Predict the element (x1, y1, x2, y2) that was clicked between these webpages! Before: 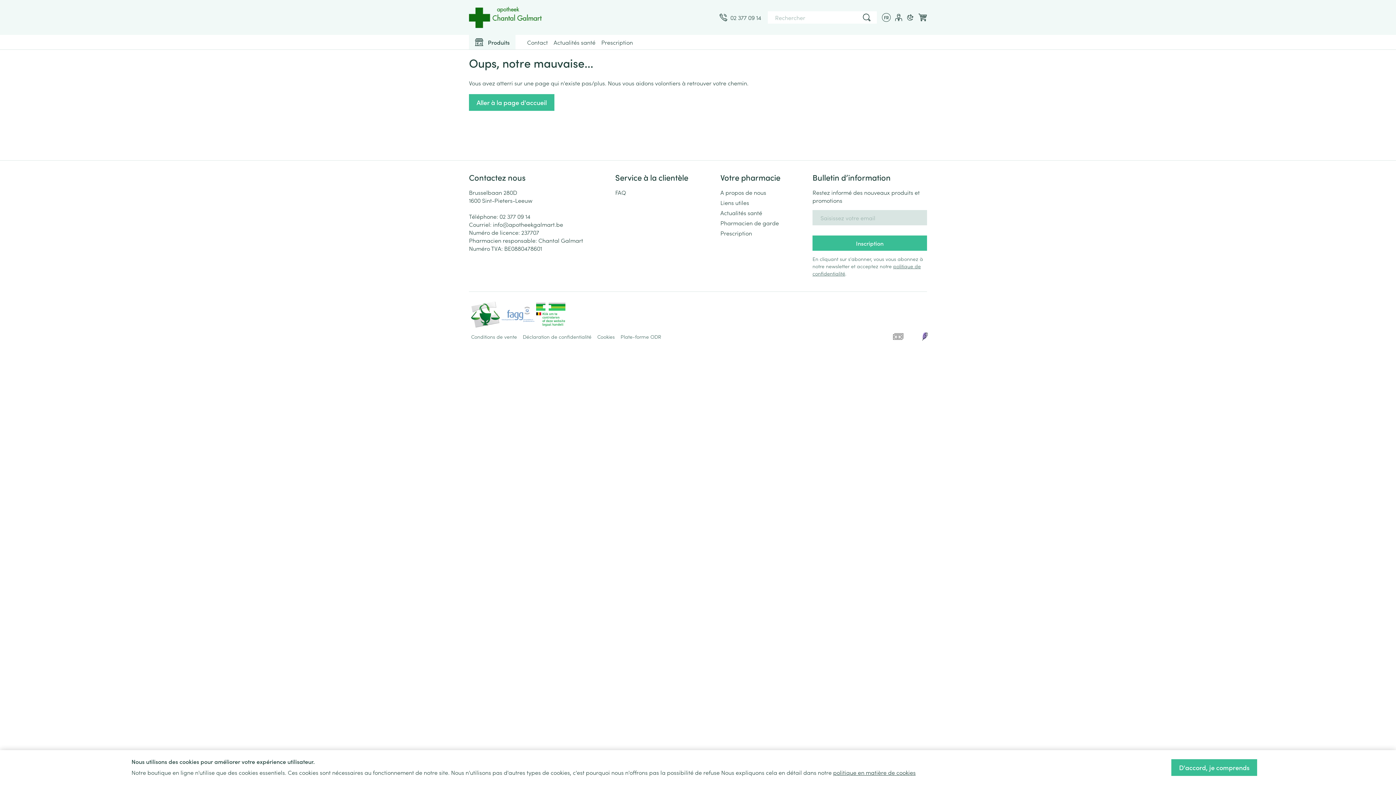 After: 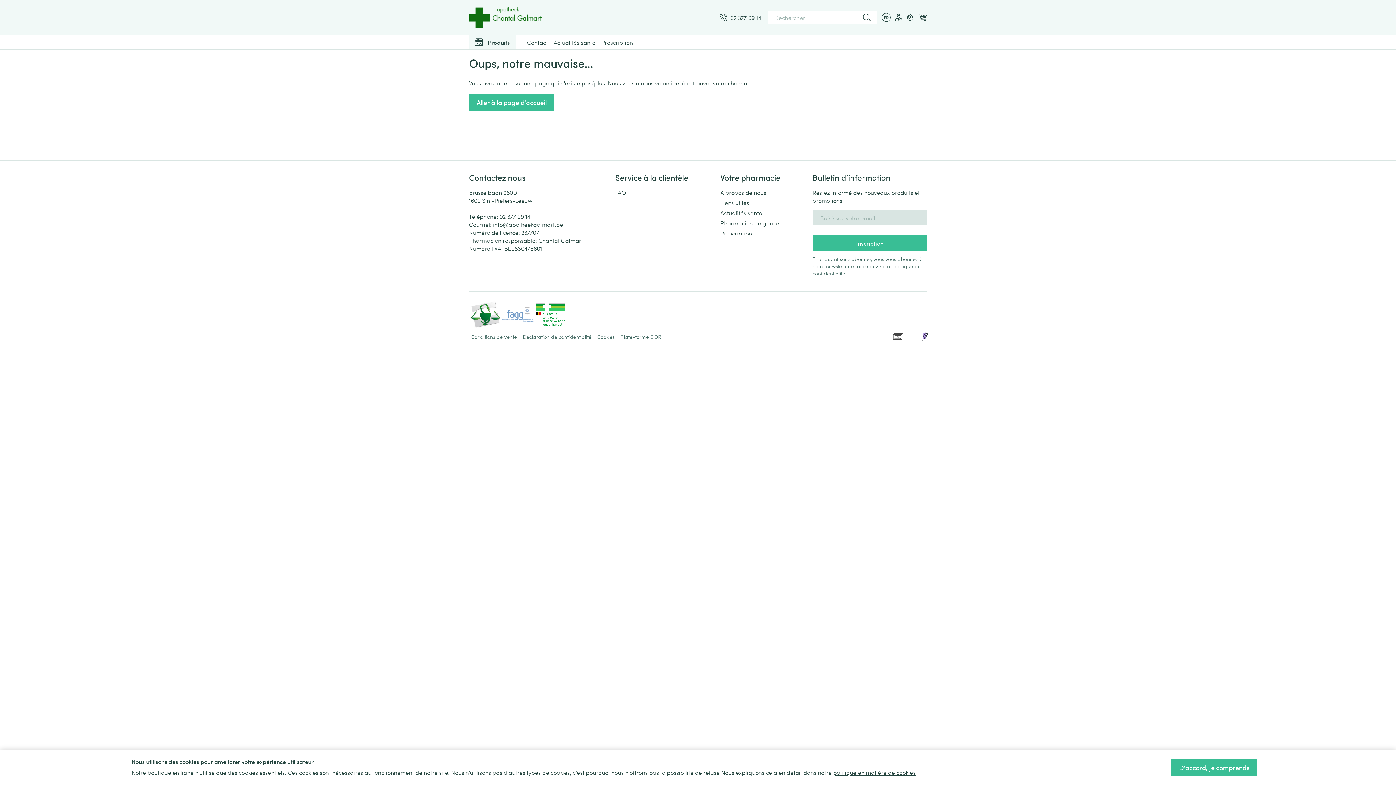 Action: bbox: (534, 300, 567, 328)